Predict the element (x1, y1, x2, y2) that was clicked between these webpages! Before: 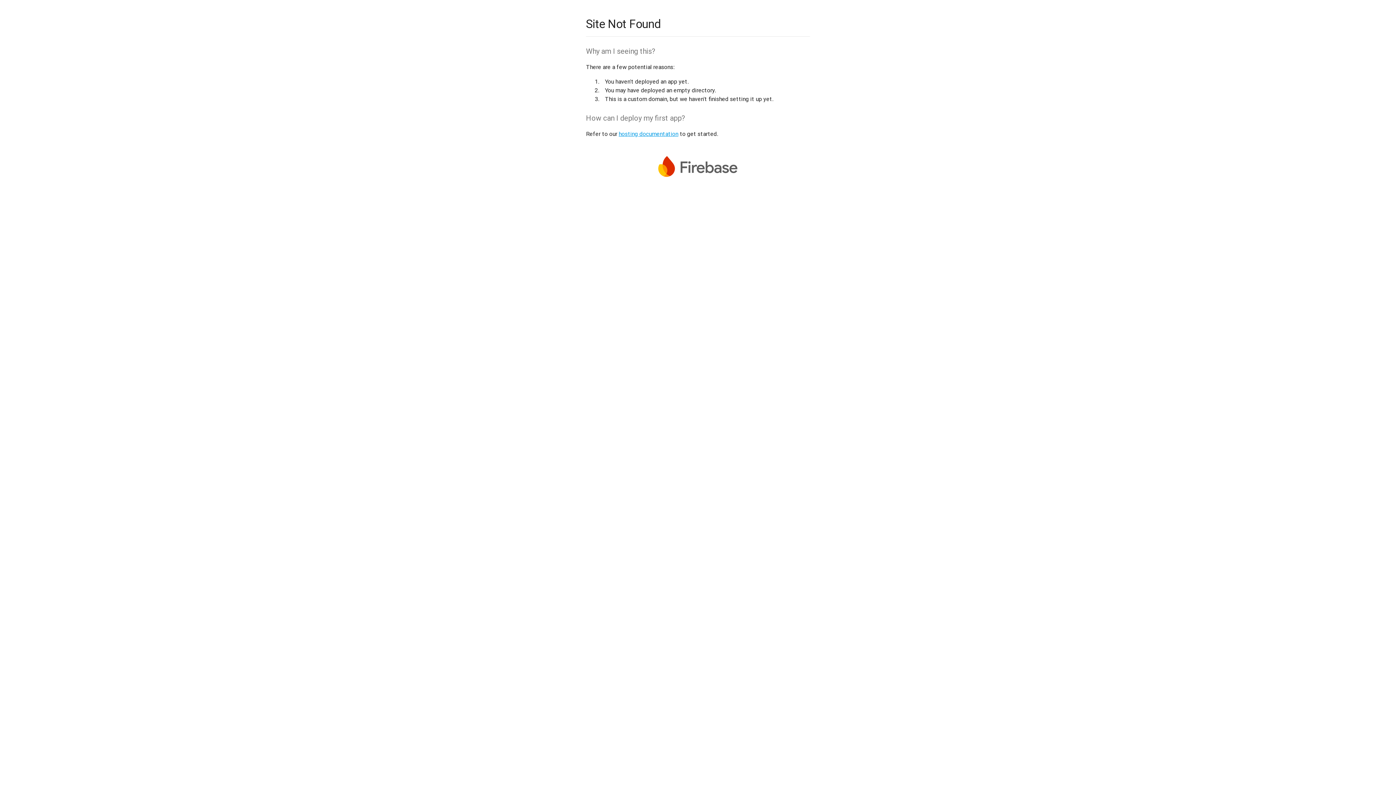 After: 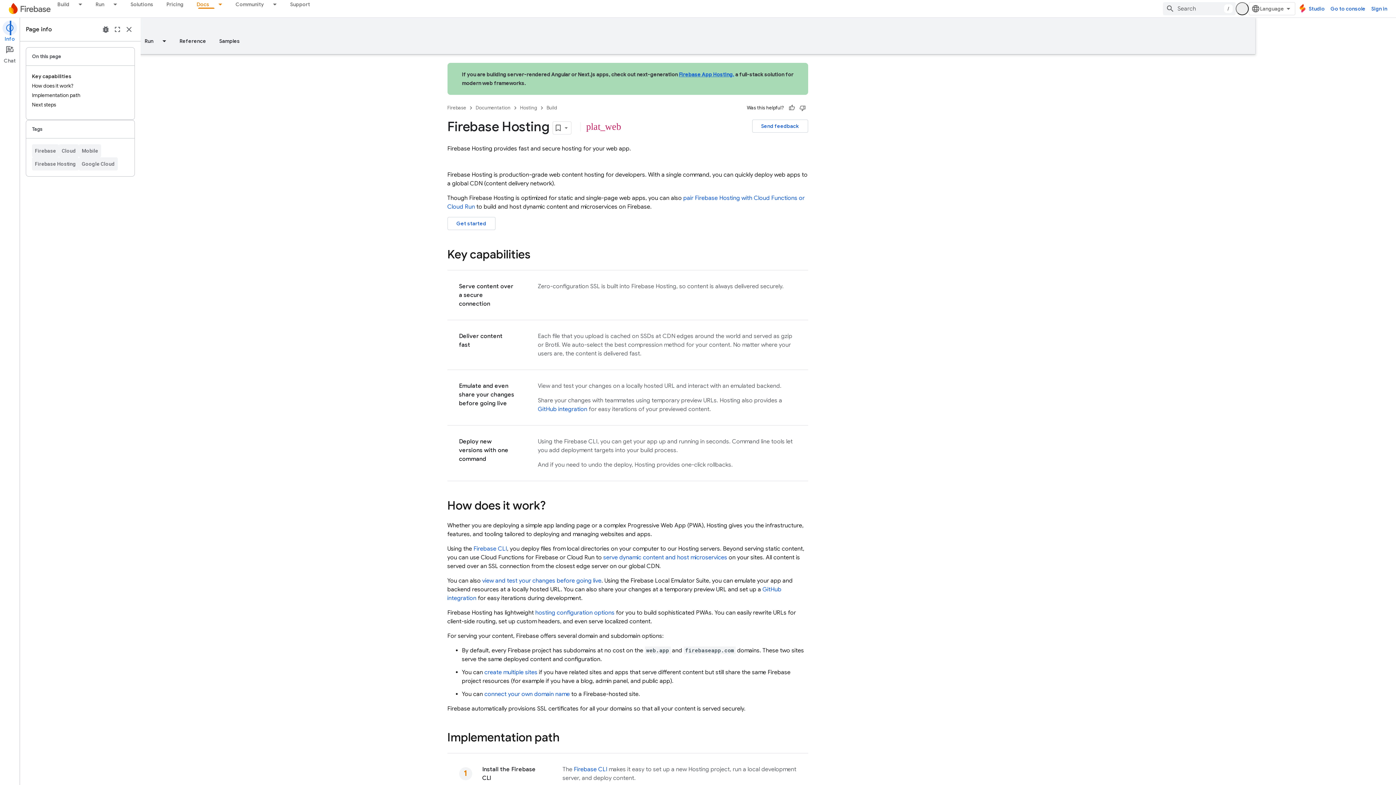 Action: bbox: (618, 130, 678, 137) label: hosting documentation